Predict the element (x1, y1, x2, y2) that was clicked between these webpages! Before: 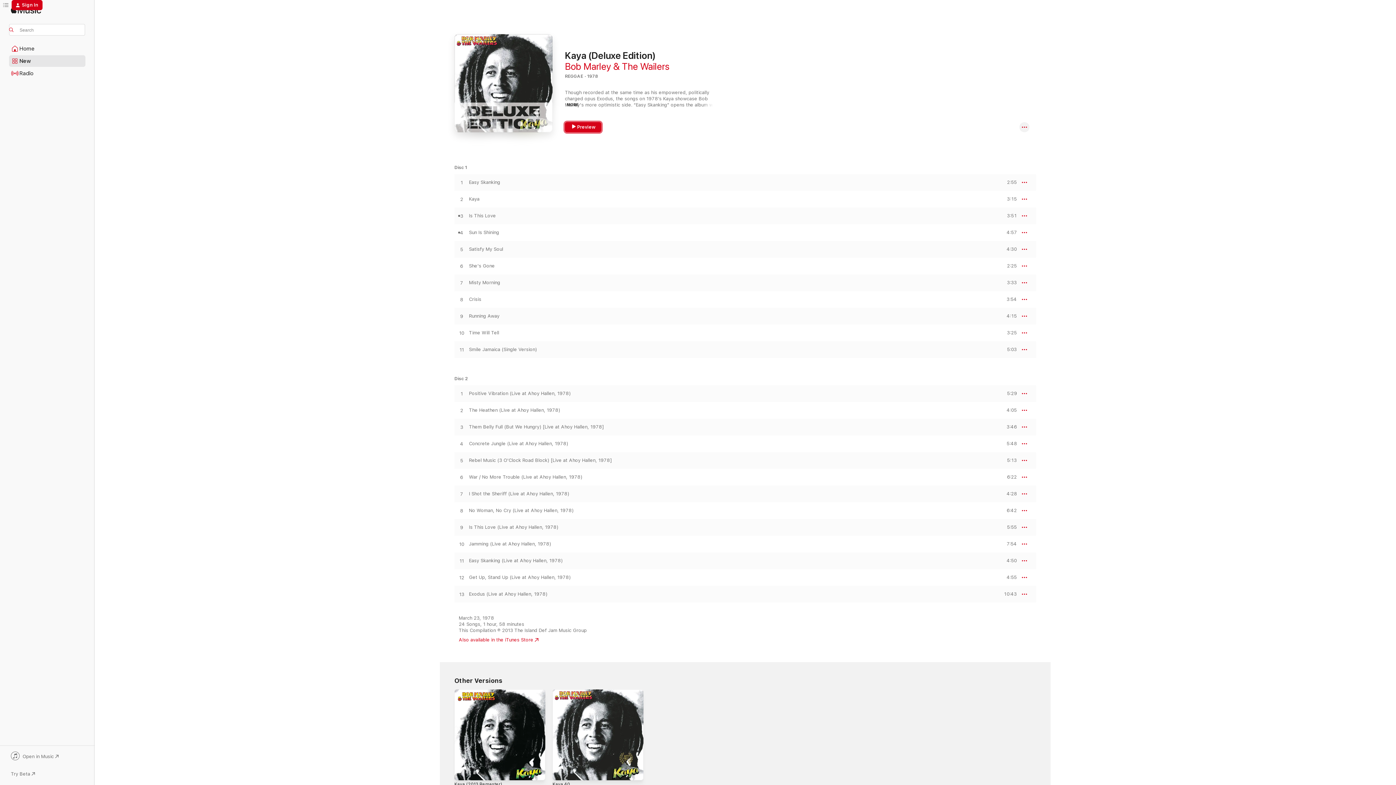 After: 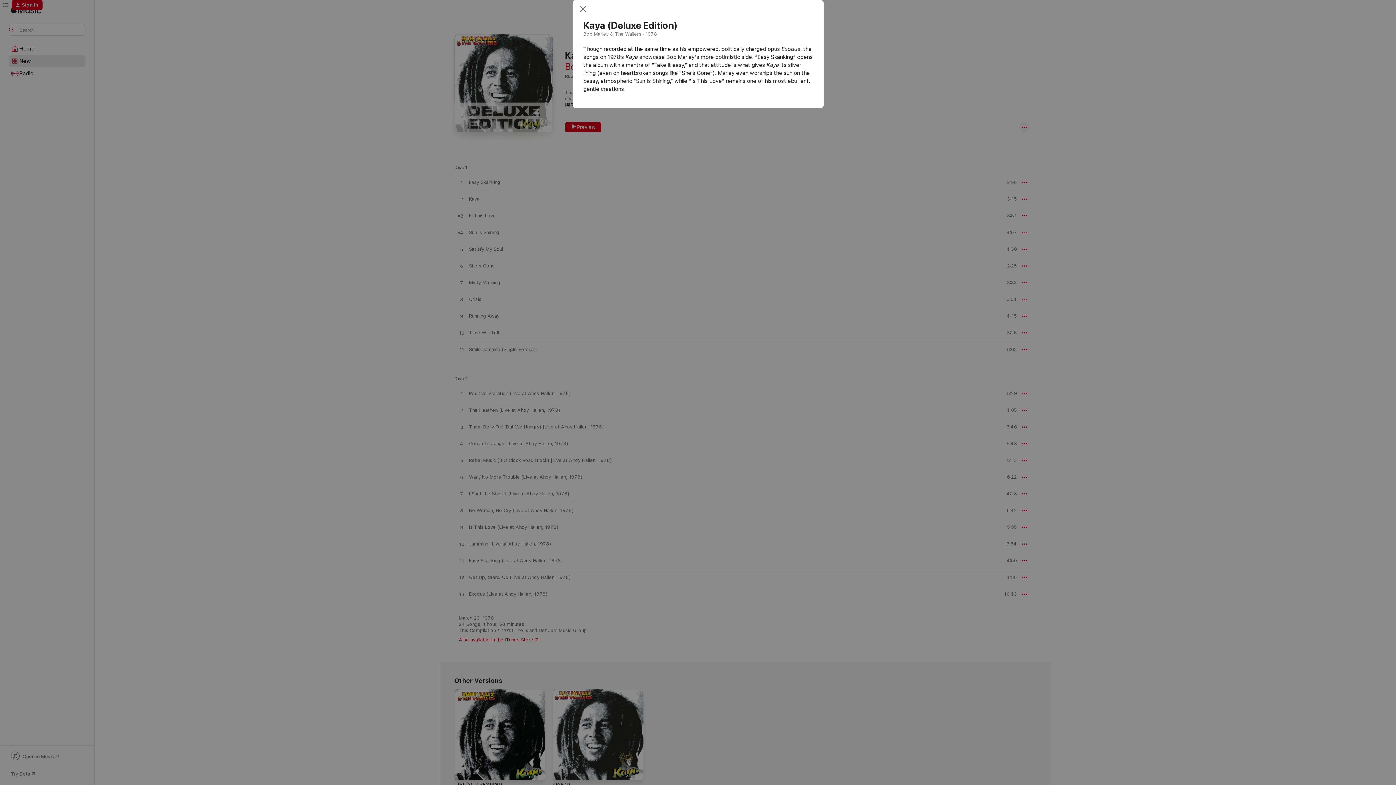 Action: label: MORE bbox: (565, 102, 578, 107)